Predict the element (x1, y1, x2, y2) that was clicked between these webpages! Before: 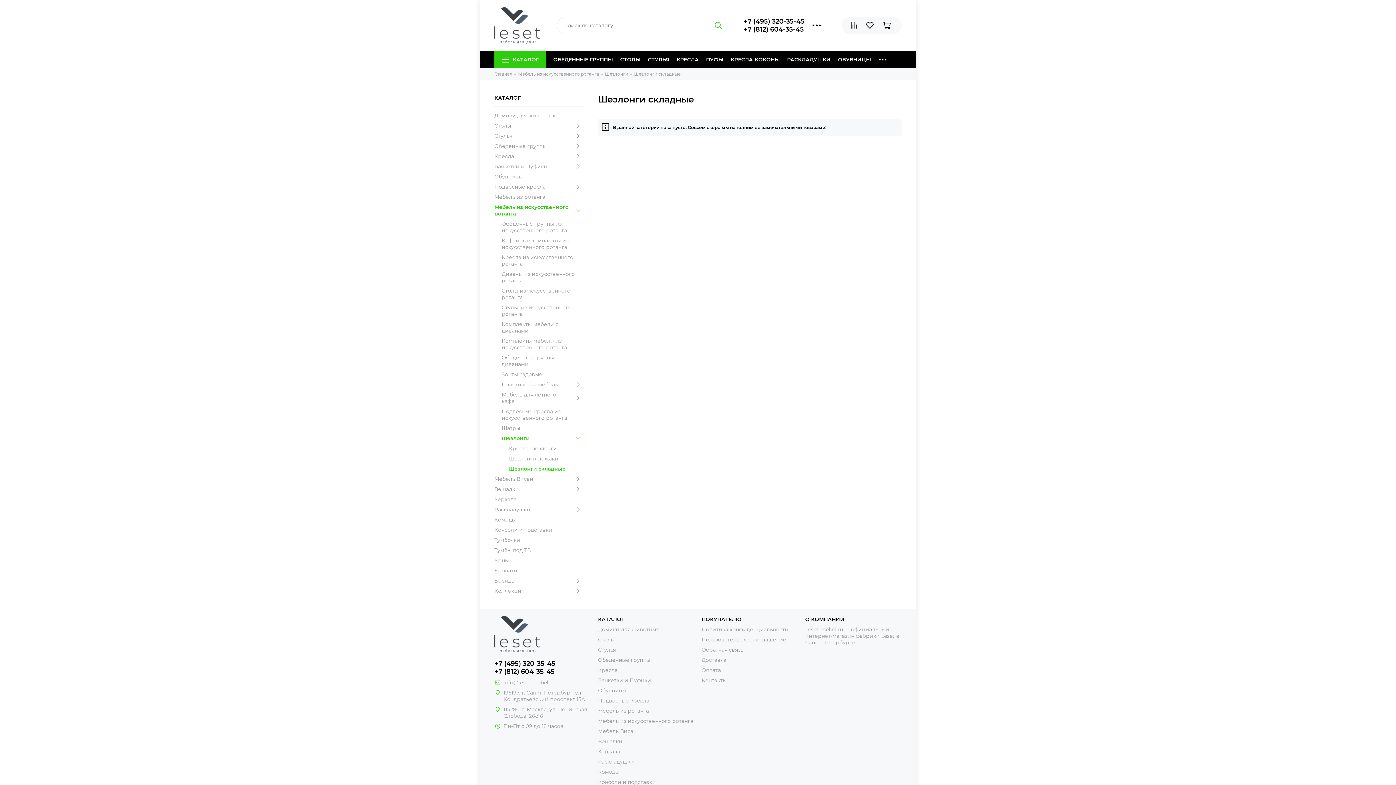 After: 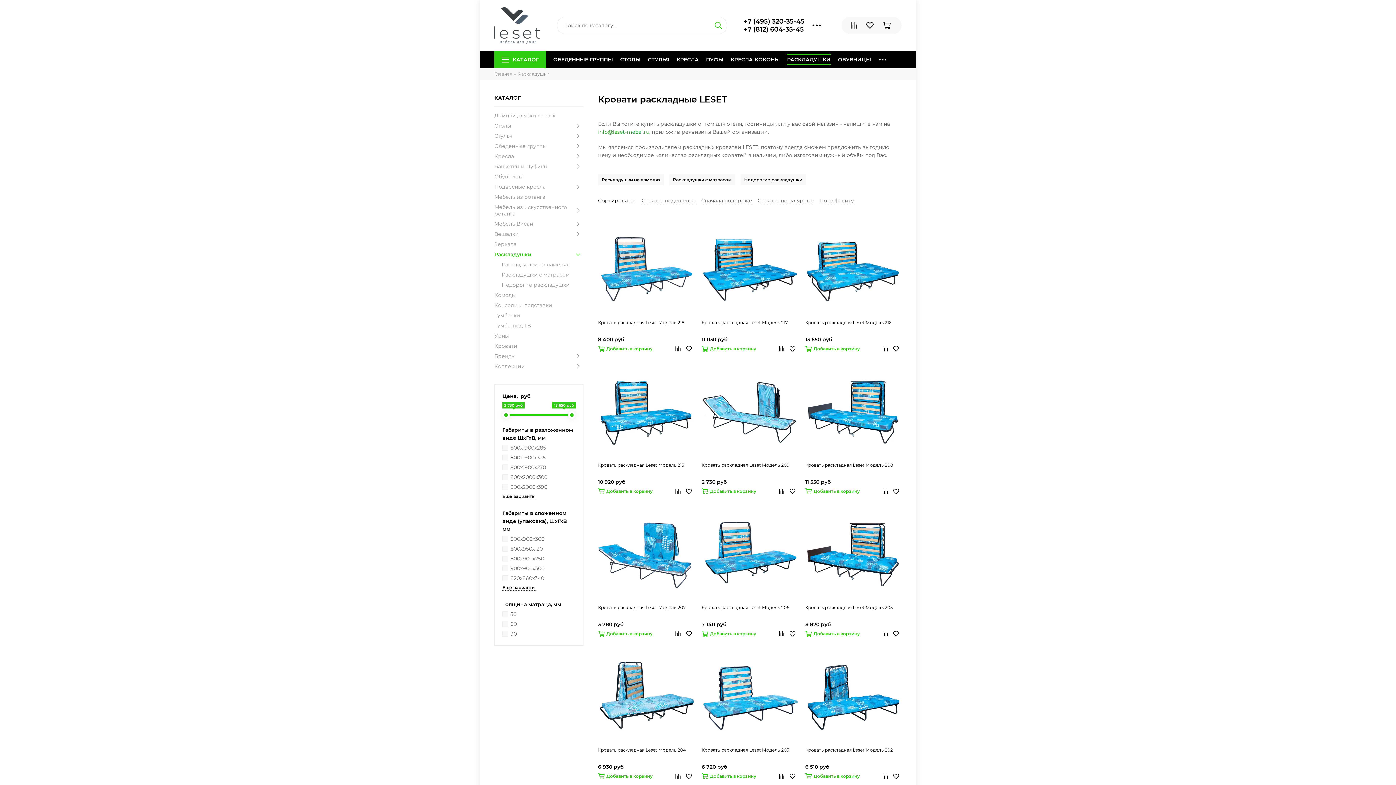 Action: bbox: (494, 506, 583, 513) label: Раскладушки